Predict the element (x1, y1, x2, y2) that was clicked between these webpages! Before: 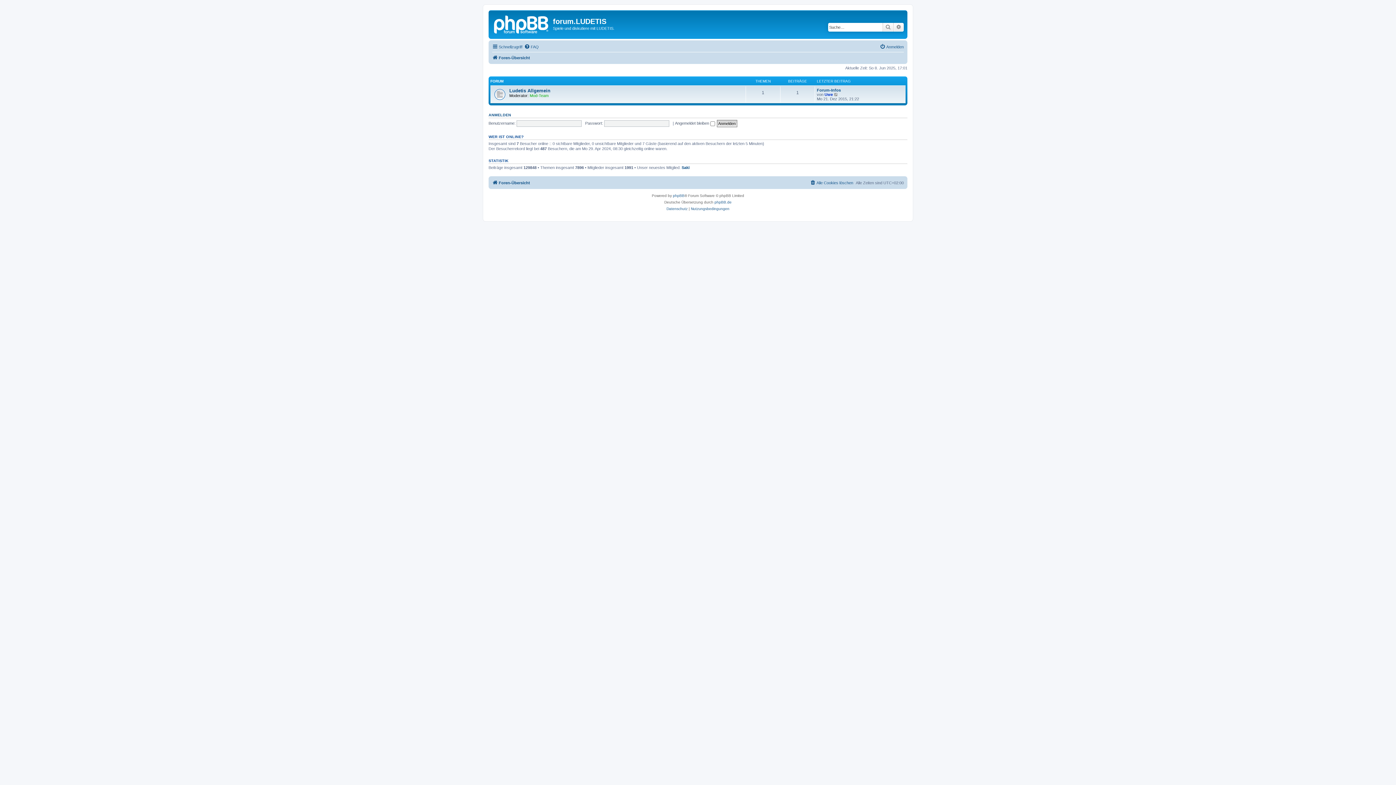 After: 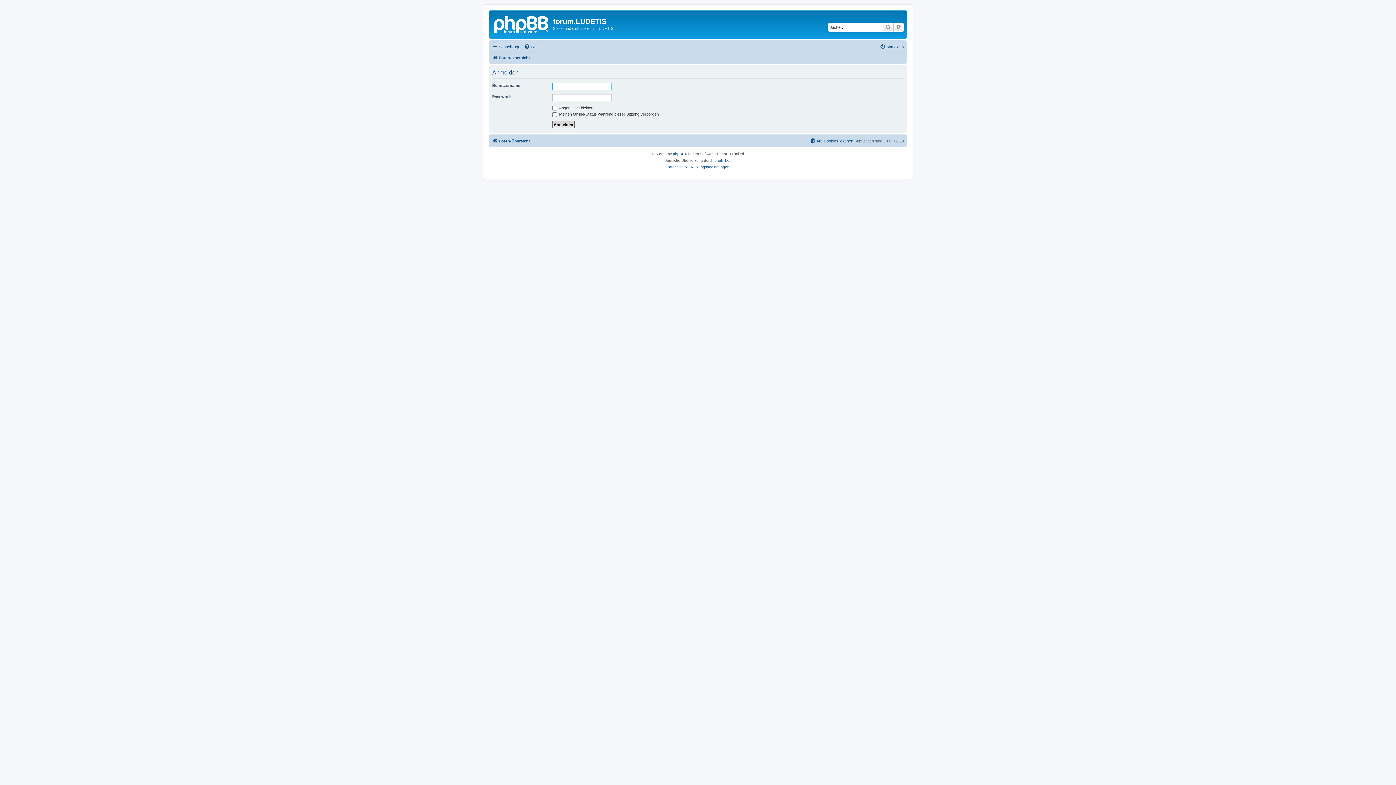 Action: label: Anmelden bbox: (880, 42, 904, 51)